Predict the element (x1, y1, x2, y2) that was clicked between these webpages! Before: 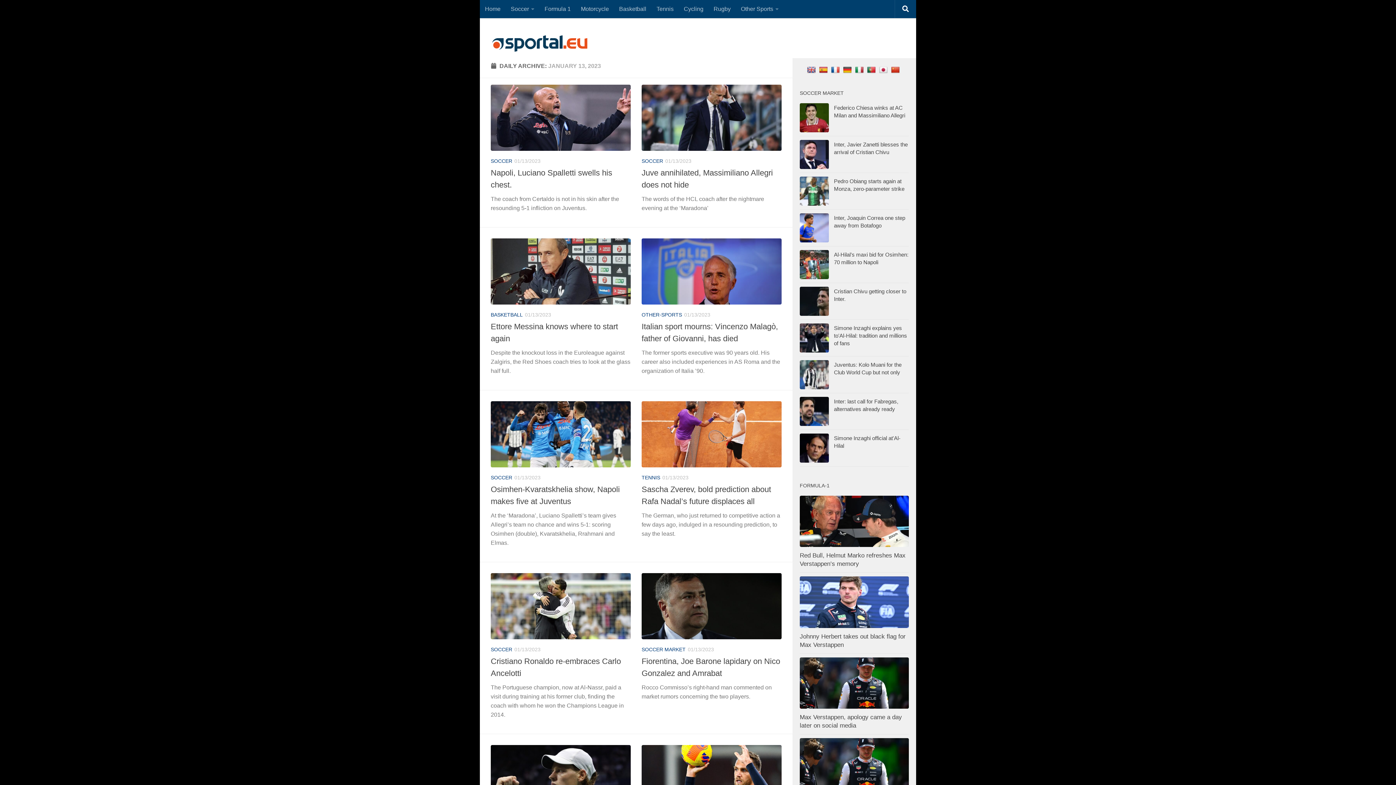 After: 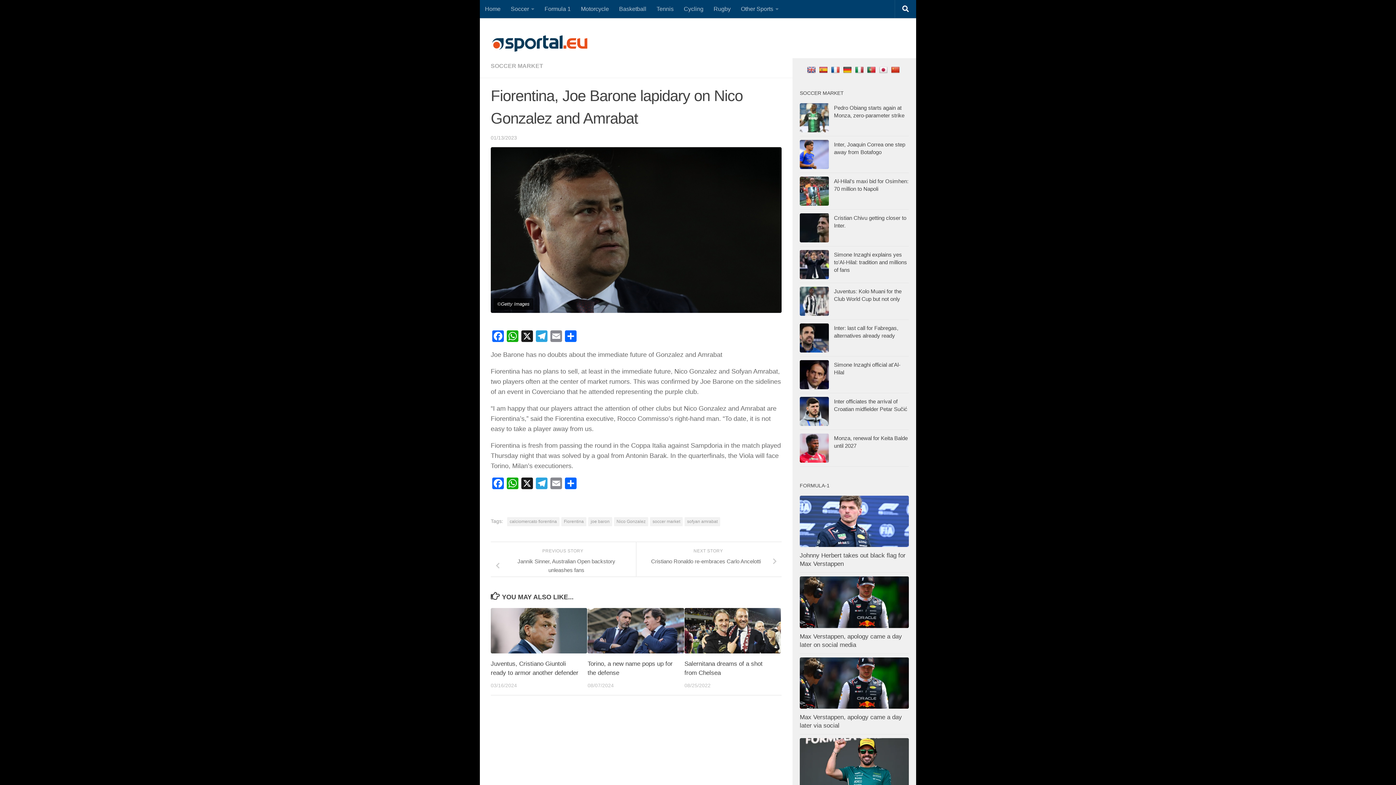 Action: bbox: (641, 573, 781, 639)